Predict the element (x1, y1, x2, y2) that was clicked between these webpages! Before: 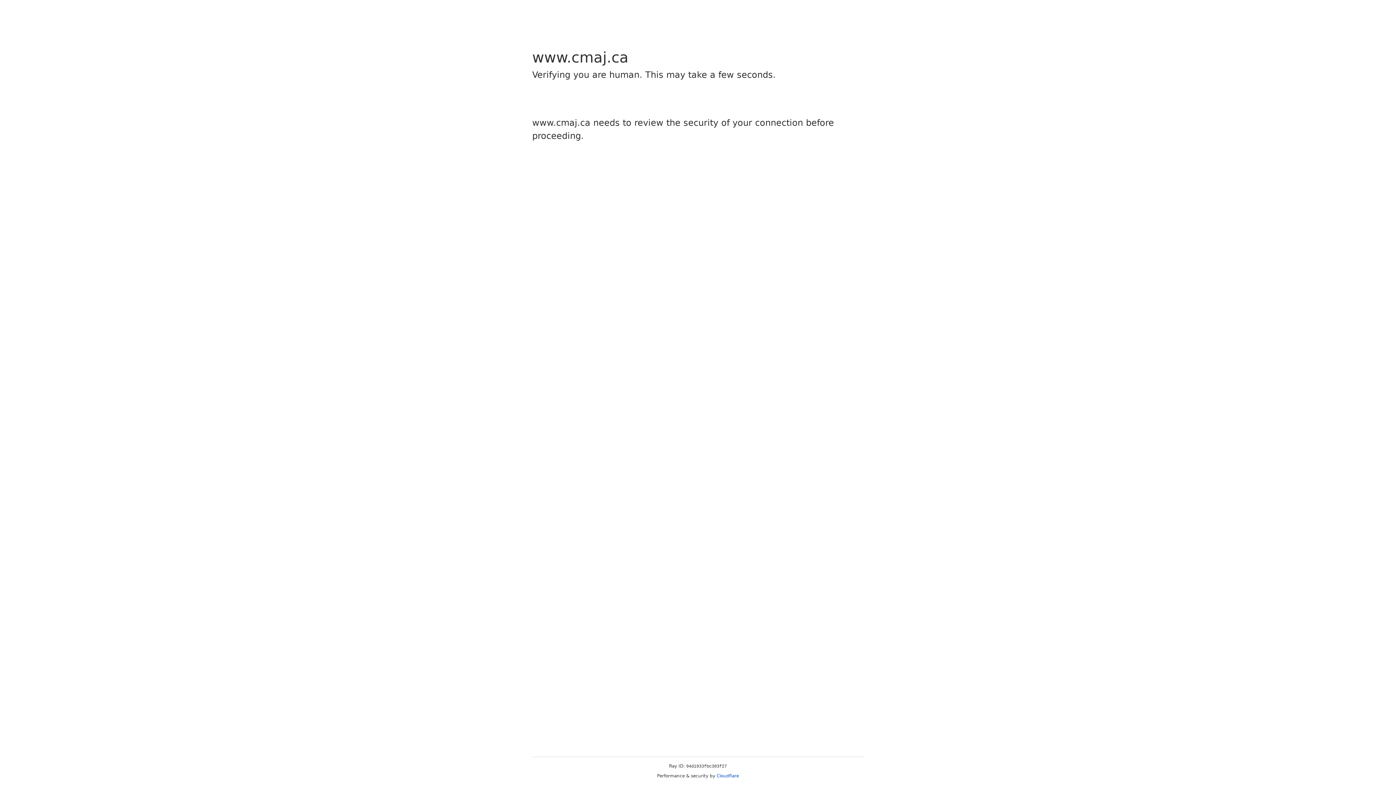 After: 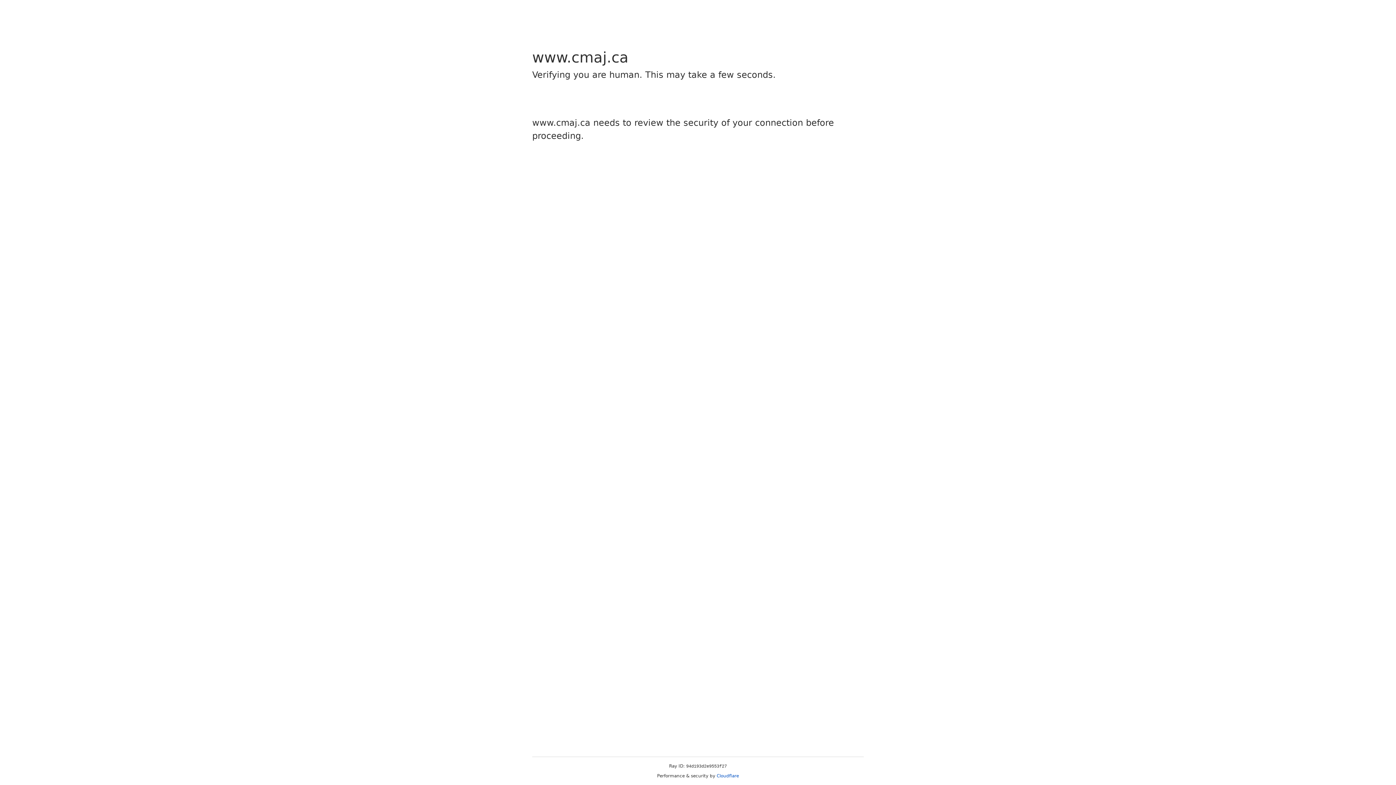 Action: label: Cloudflare bbox: (716, 773, 739, 778)